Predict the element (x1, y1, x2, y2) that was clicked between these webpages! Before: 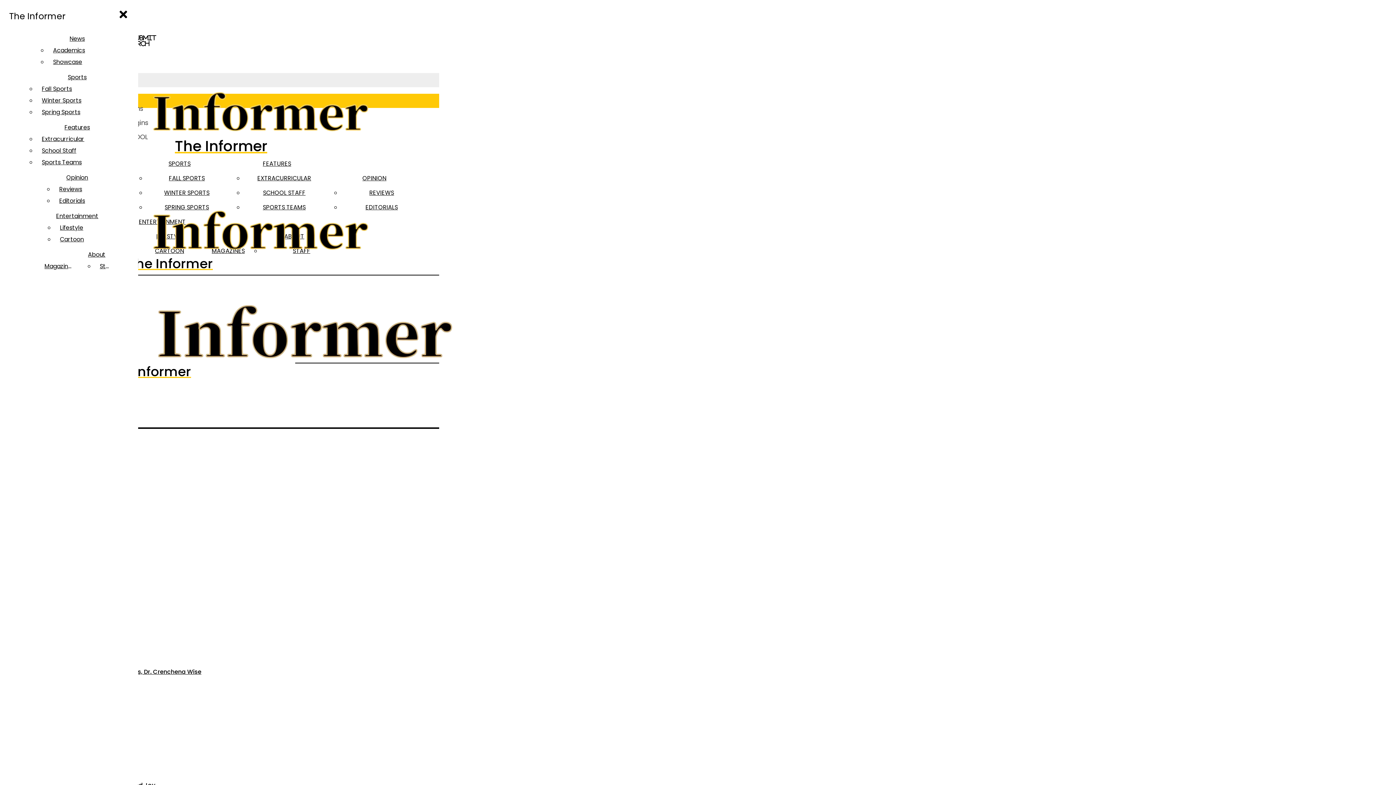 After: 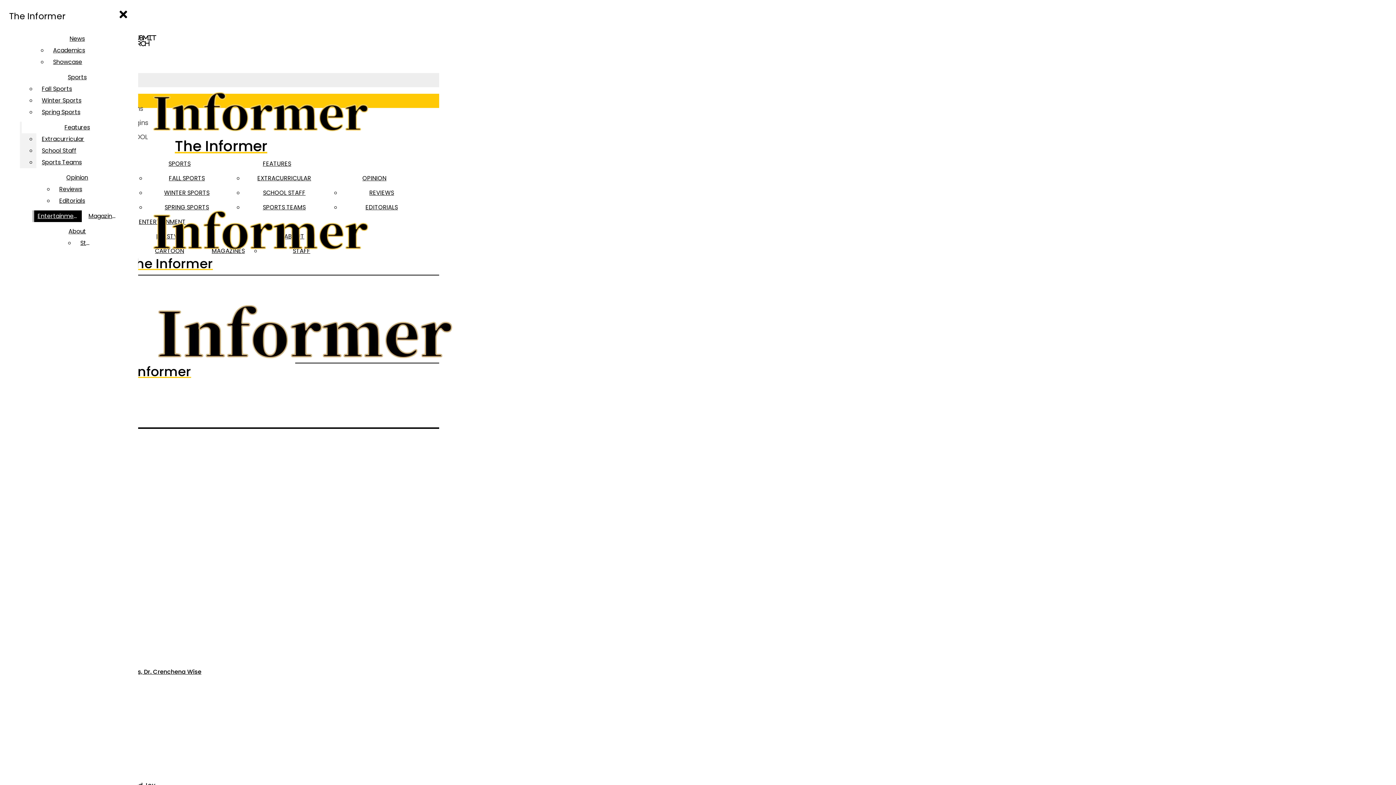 Action: label: Sports Teams bbox: (38, 156, 132, 168)